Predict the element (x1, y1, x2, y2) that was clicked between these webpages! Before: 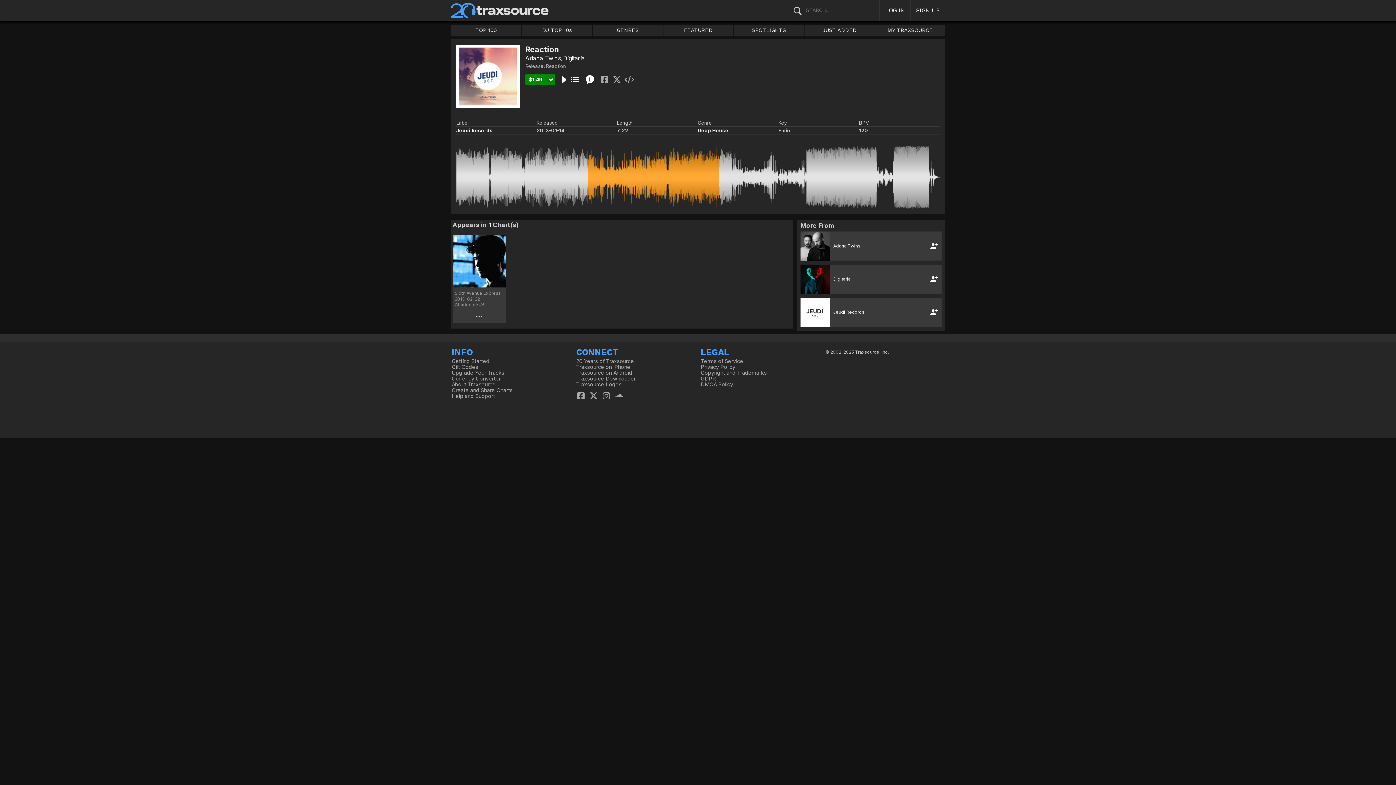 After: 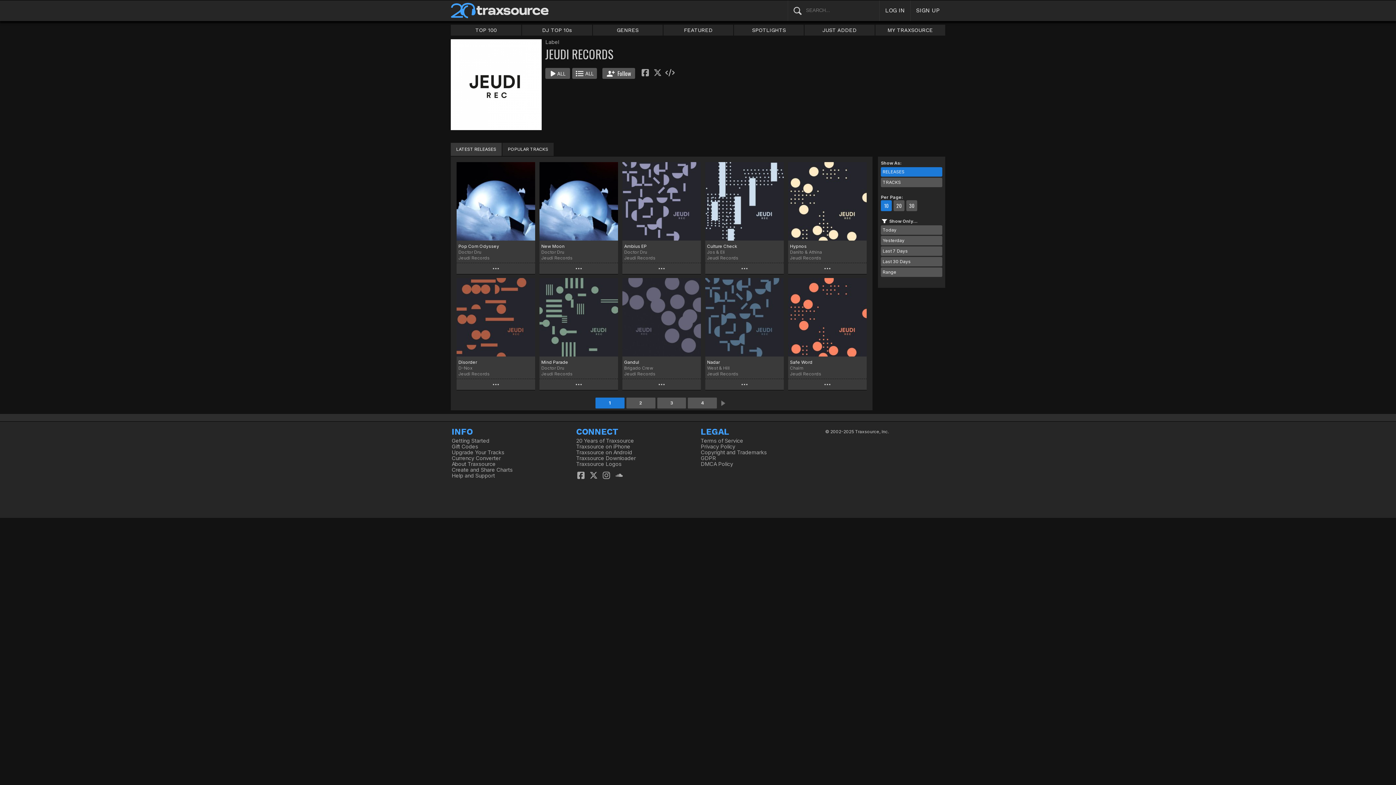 Action: bbox: (833, 309, 864, 314) label: Jeudi Records